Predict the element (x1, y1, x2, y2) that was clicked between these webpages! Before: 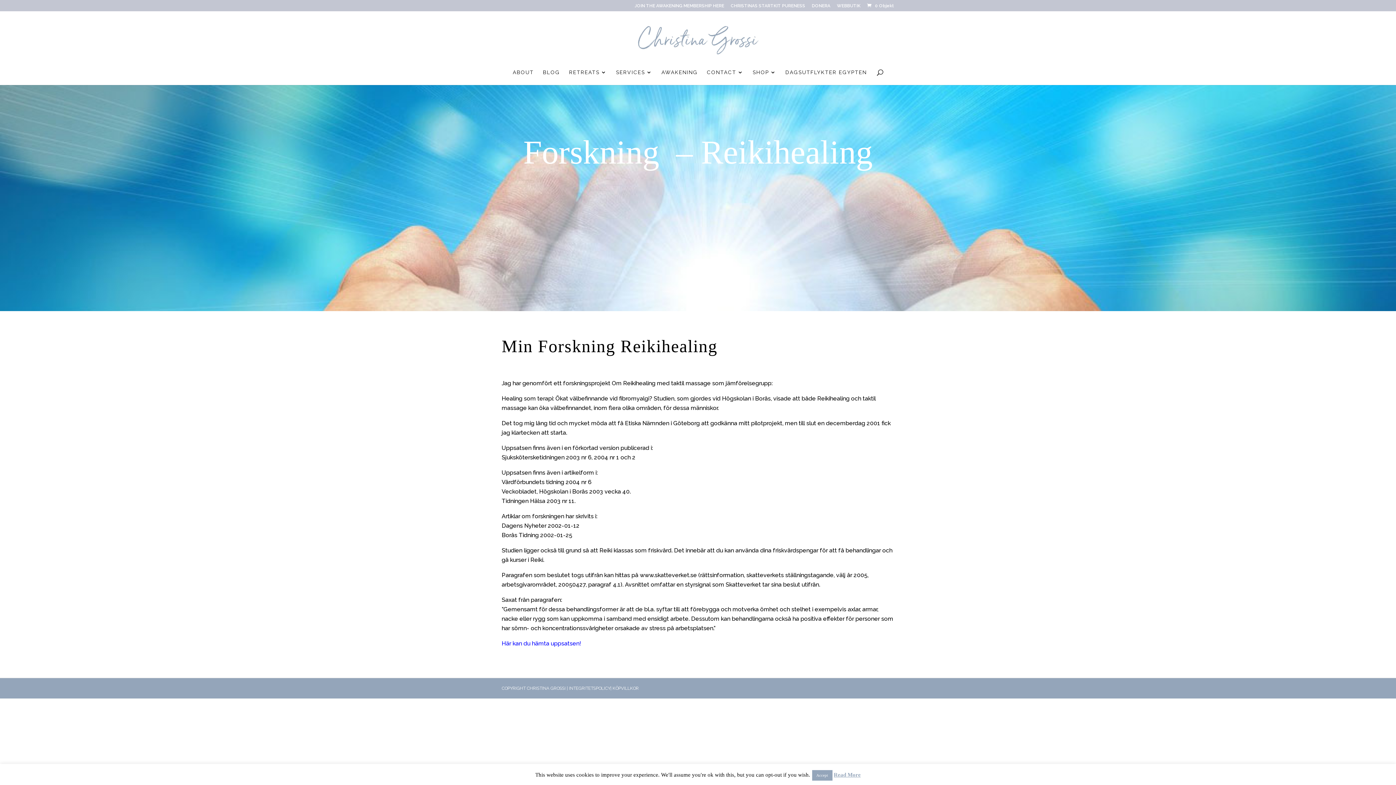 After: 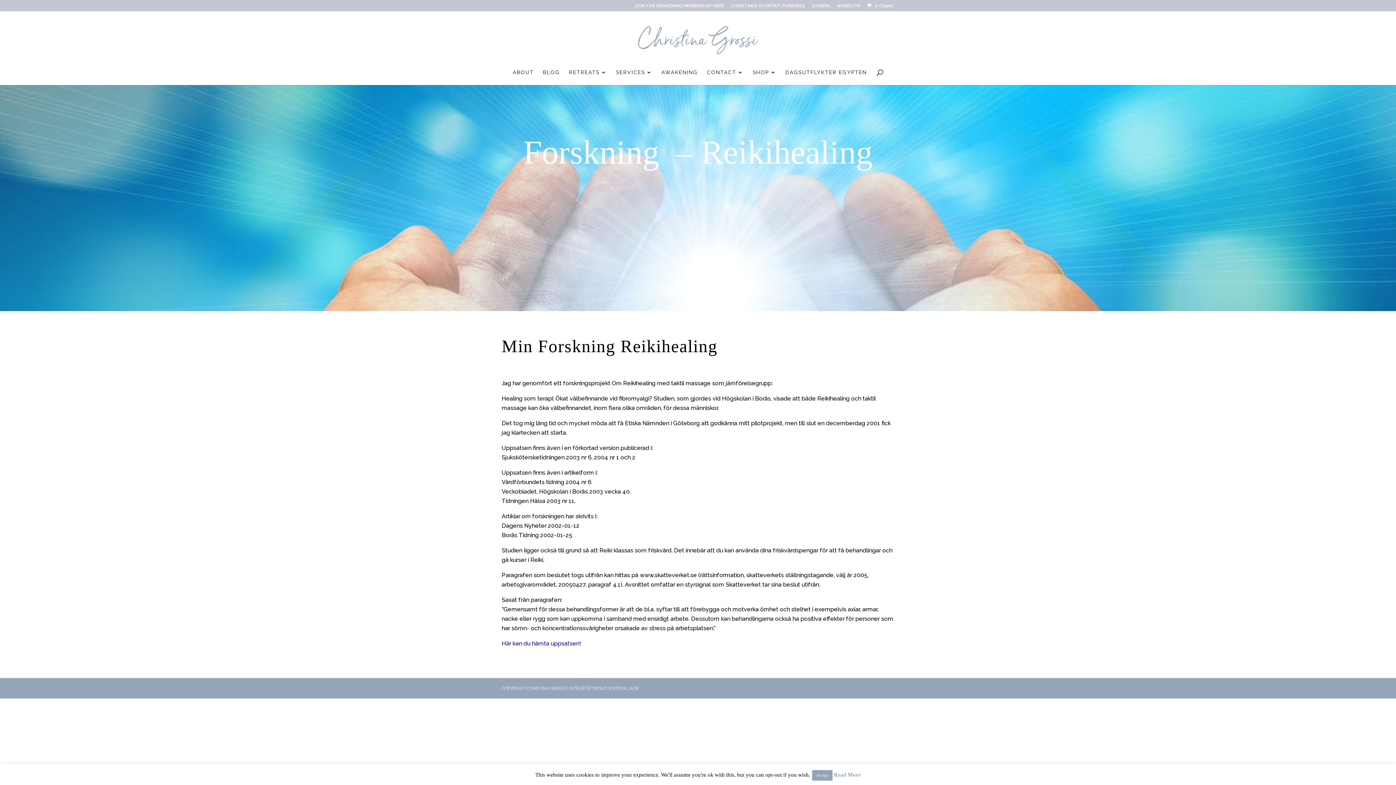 Action: label: Read More bbox: (834, 770, 860, 780)